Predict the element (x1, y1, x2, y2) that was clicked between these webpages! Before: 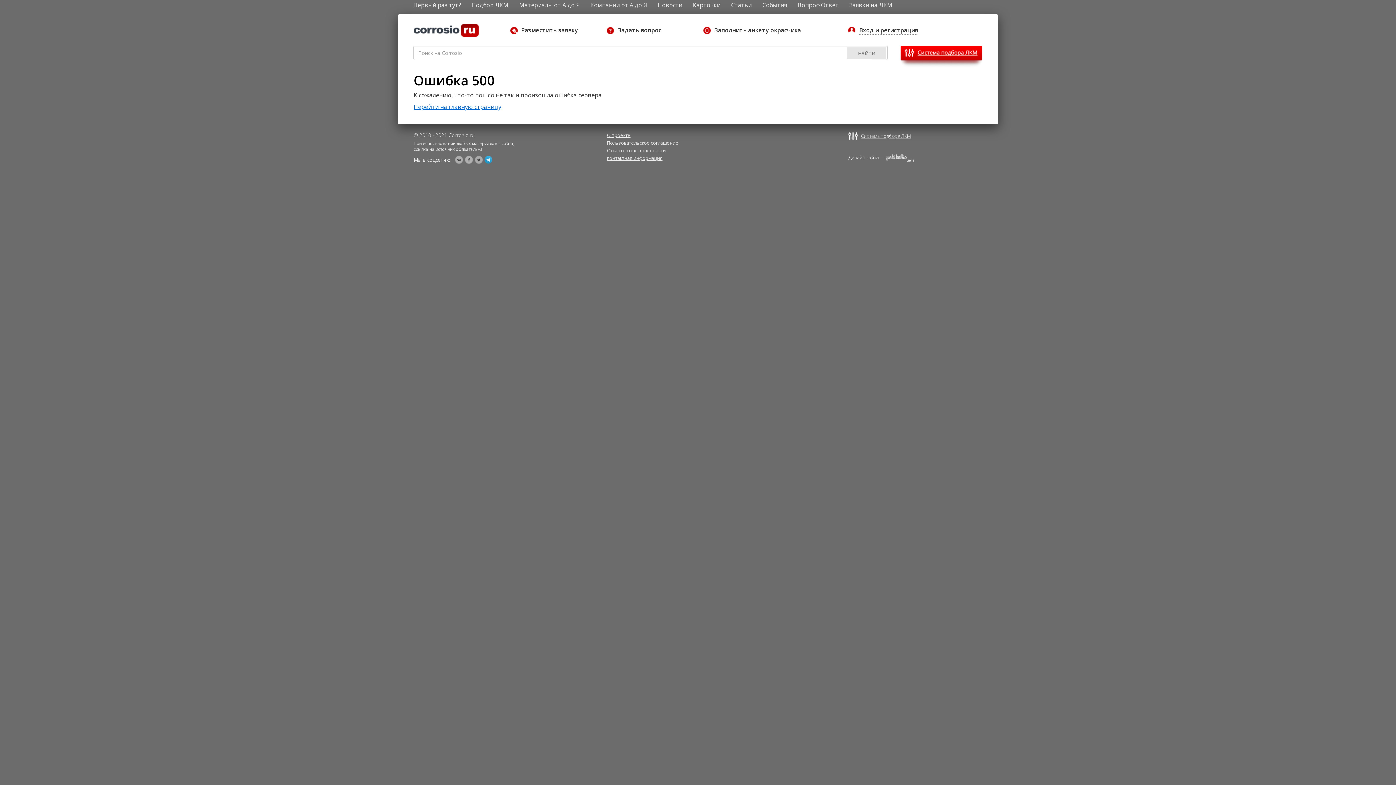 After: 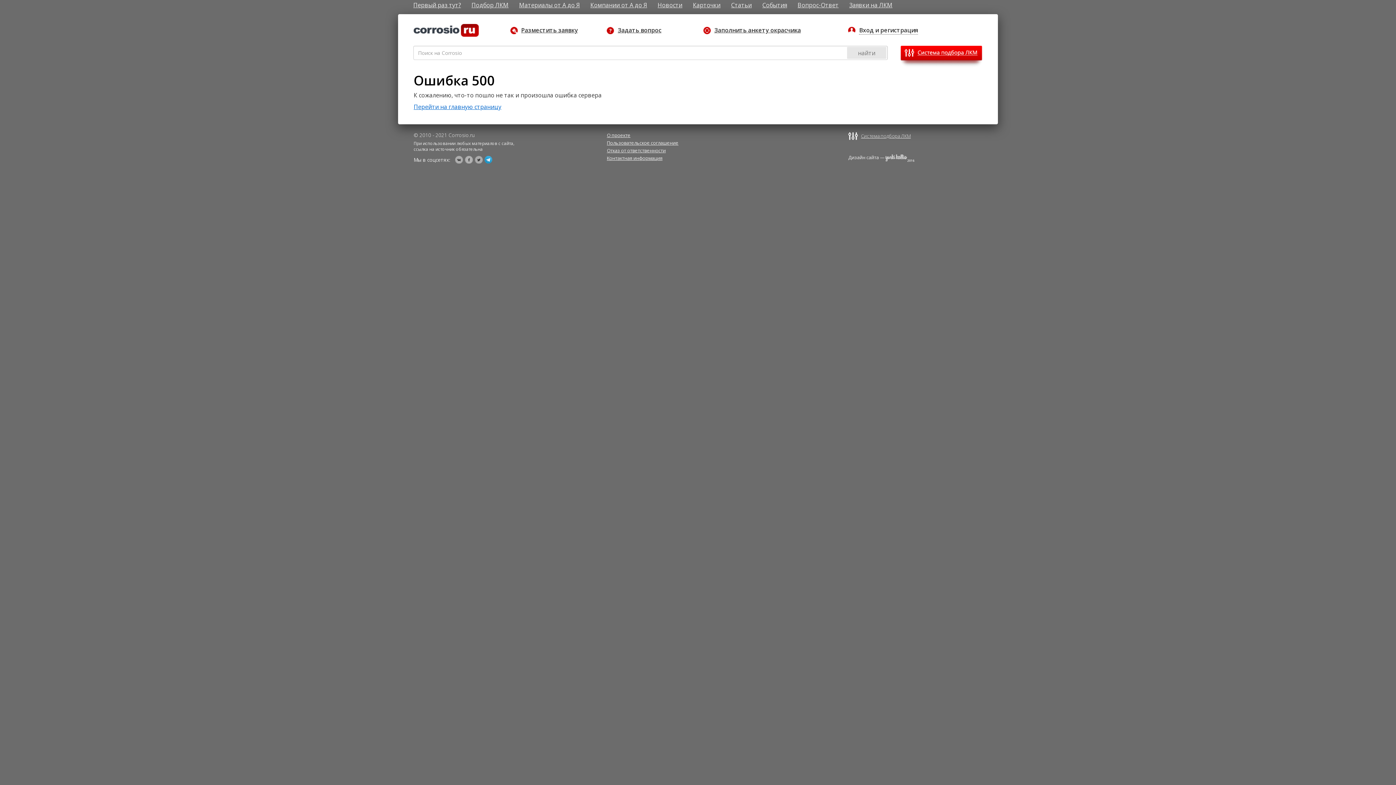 Action: bbox: (607, 132, 630, 138) label: О проекте